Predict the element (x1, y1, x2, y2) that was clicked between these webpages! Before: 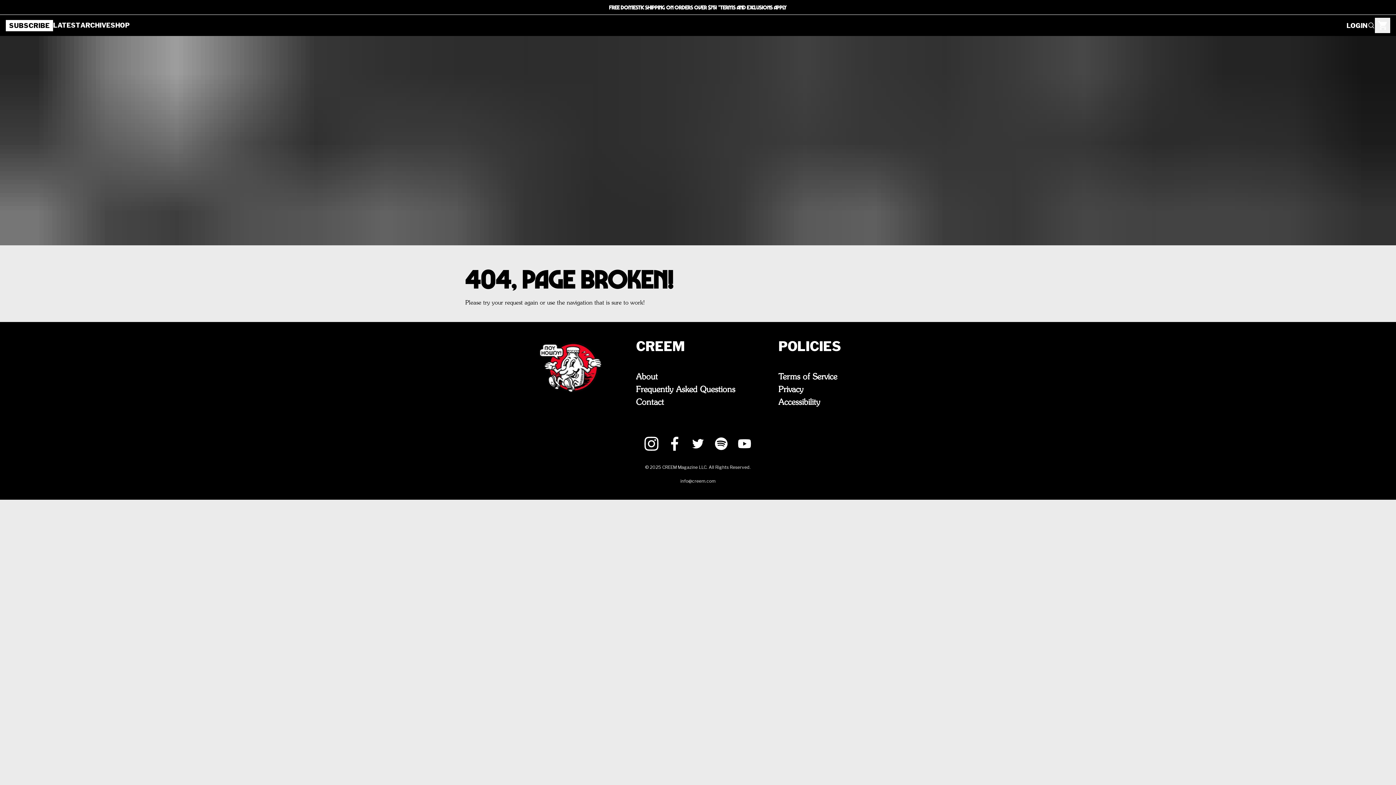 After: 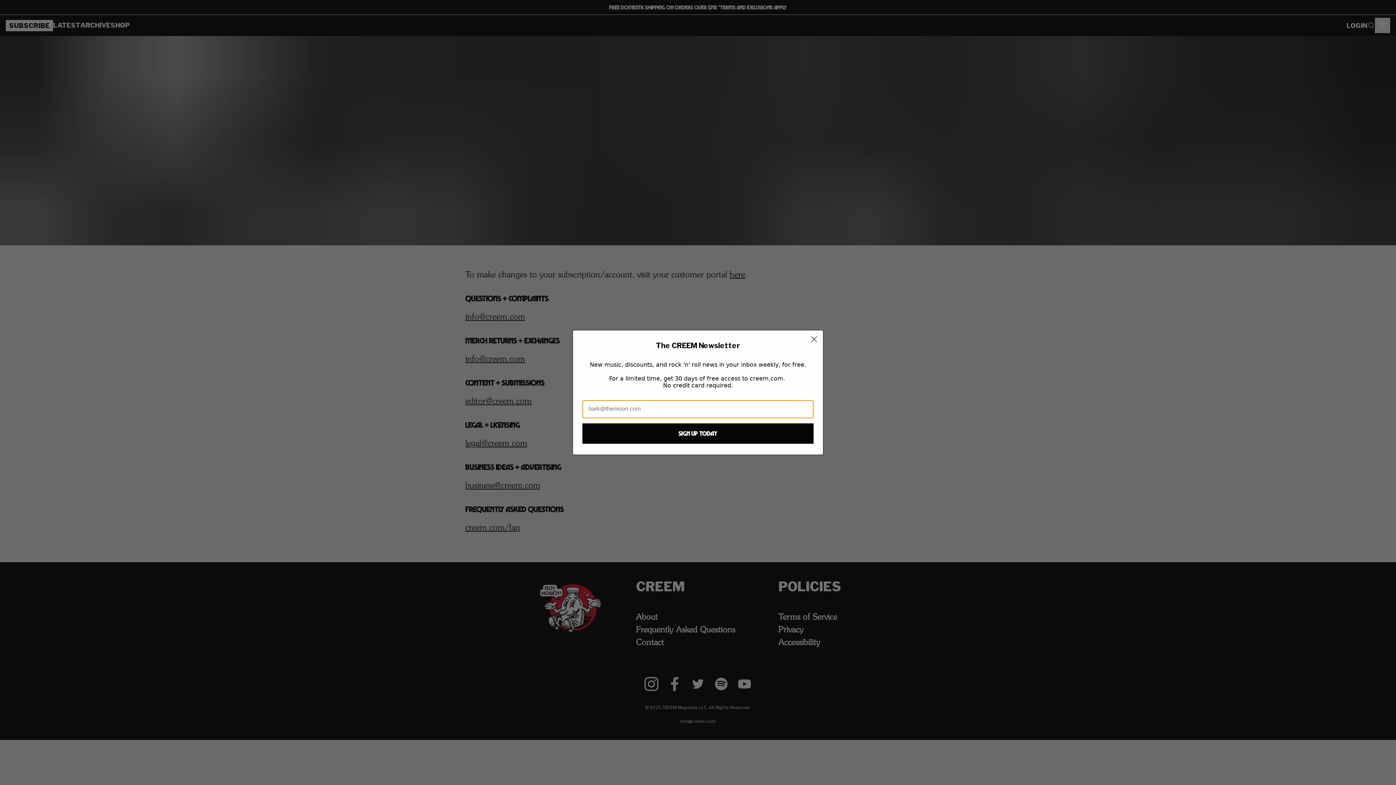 Action: label: Contact bbox: (636, 398, 664, 407)